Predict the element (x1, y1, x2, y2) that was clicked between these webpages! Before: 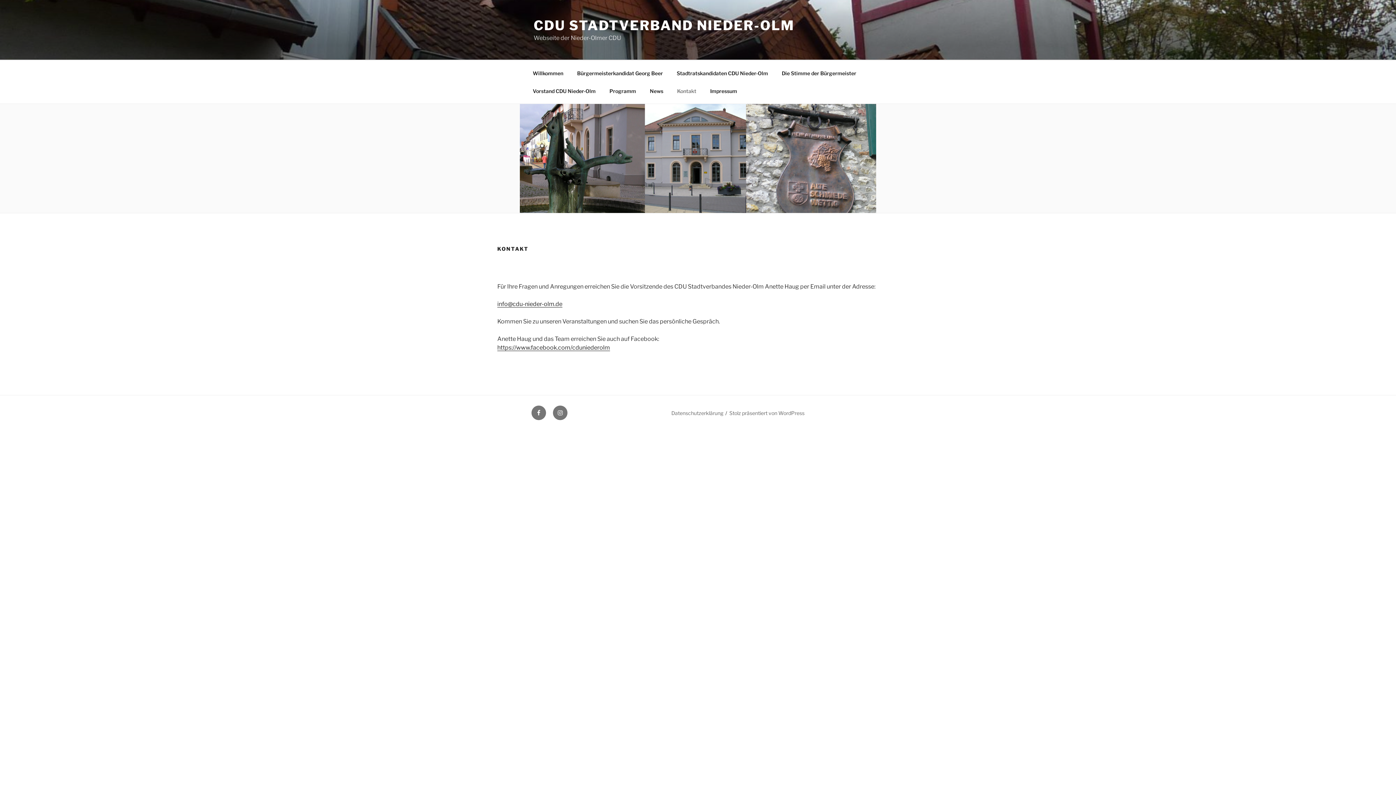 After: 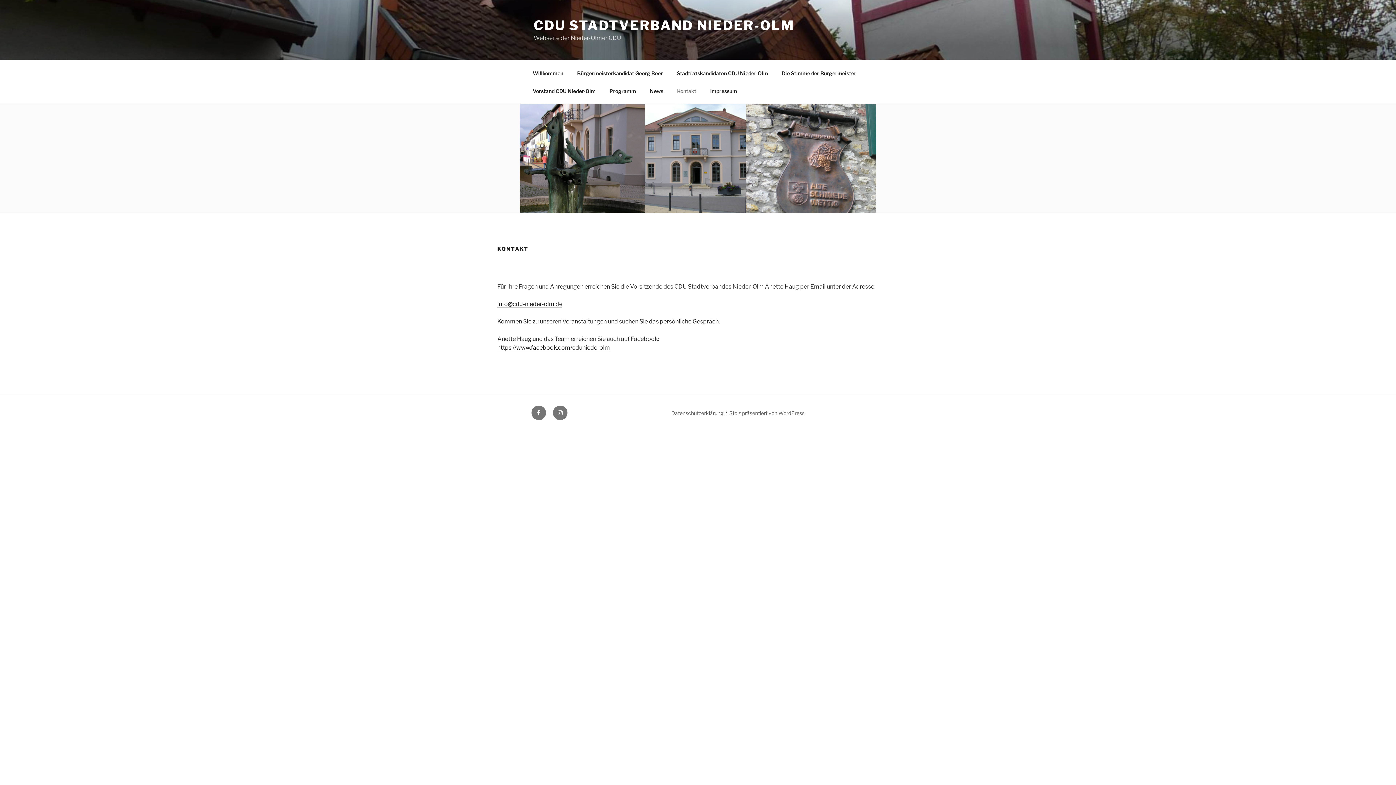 Action: label: Kontakt bbox: (670, 82, 702, 99)